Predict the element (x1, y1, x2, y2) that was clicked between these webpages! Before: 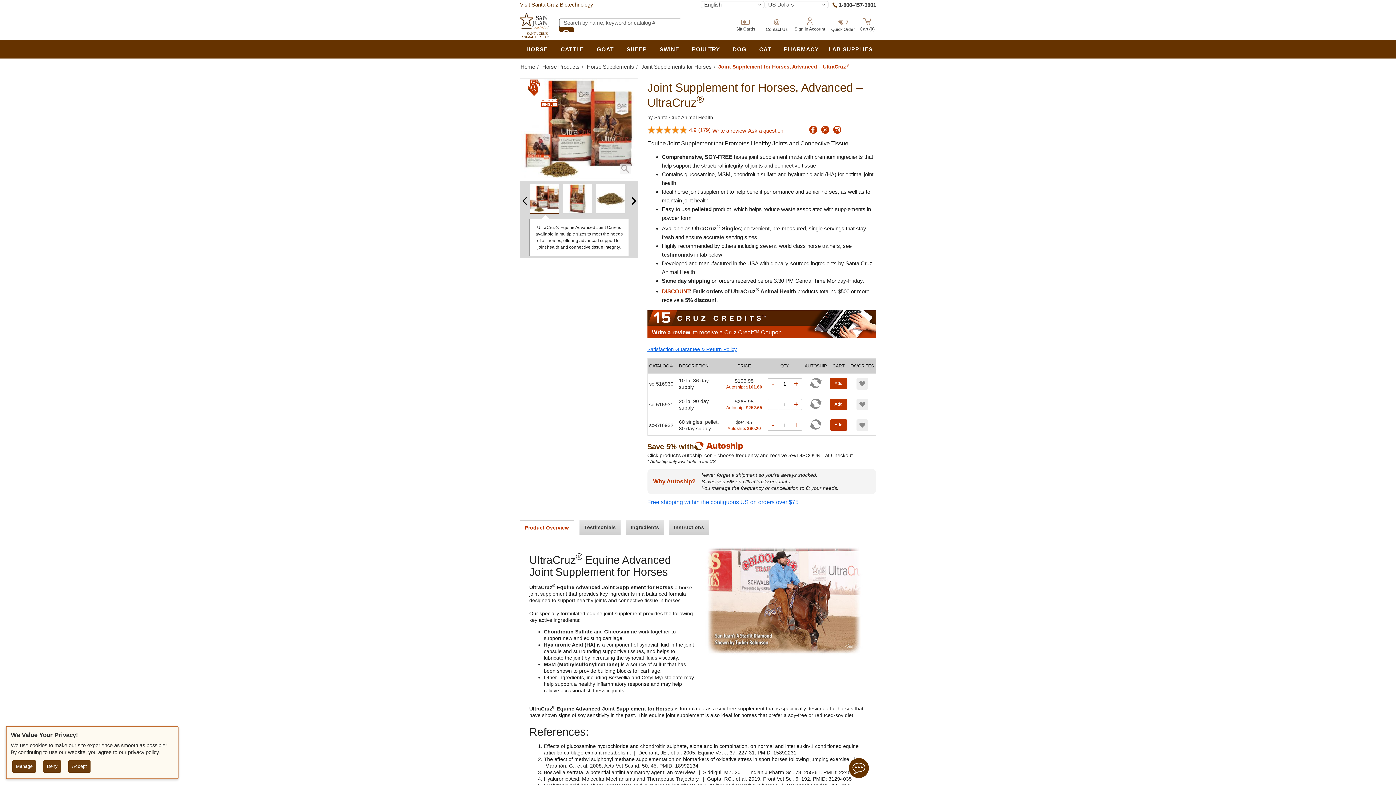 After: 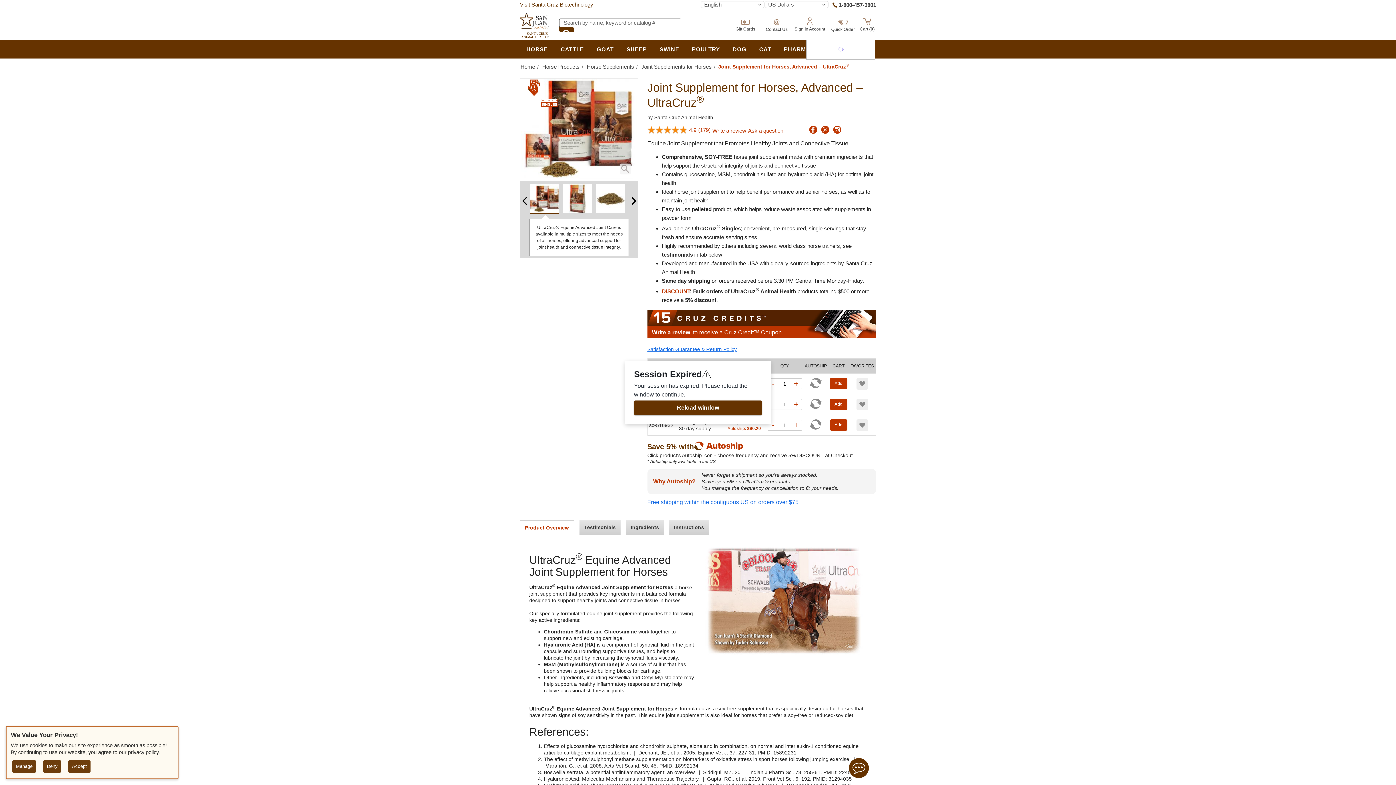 Action: bbox: (830, 398, 847, 410) label: Add